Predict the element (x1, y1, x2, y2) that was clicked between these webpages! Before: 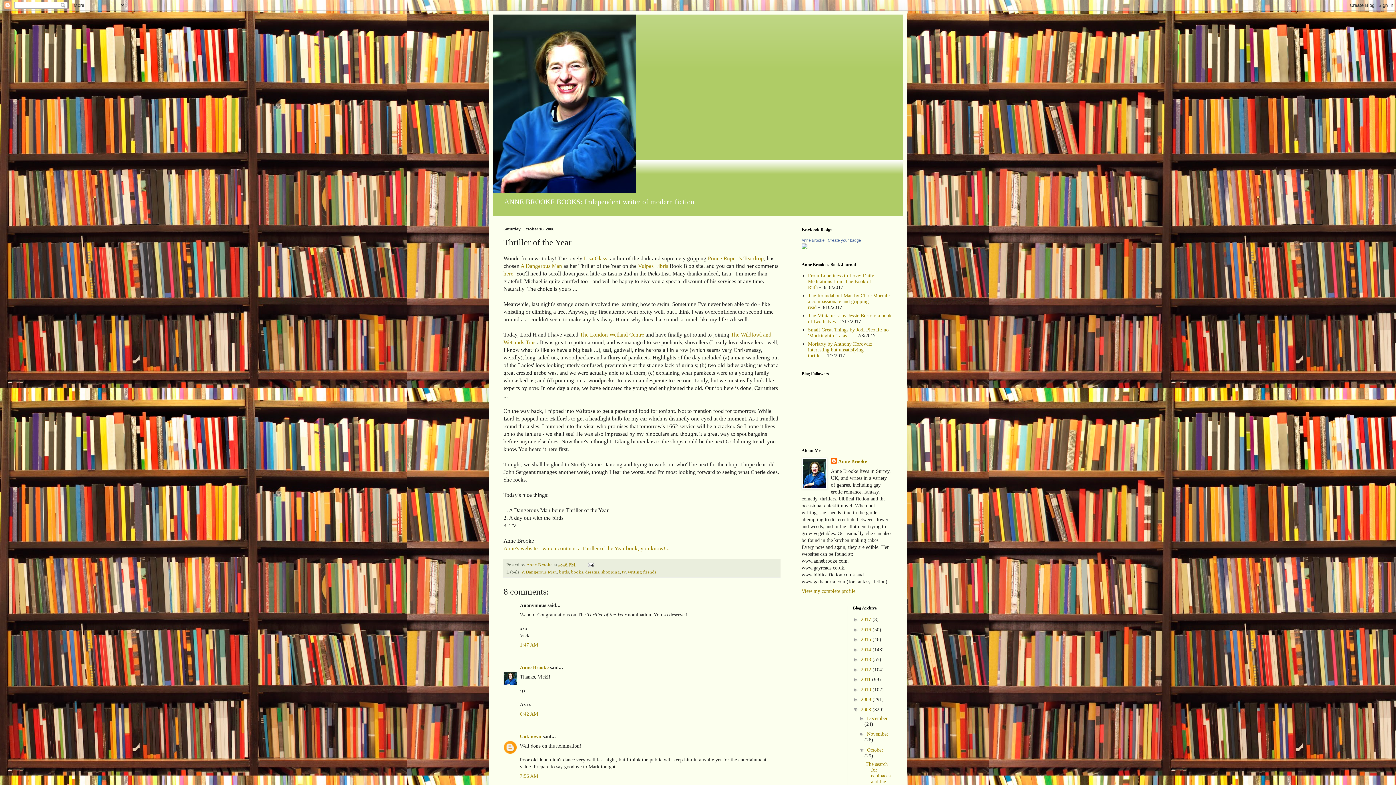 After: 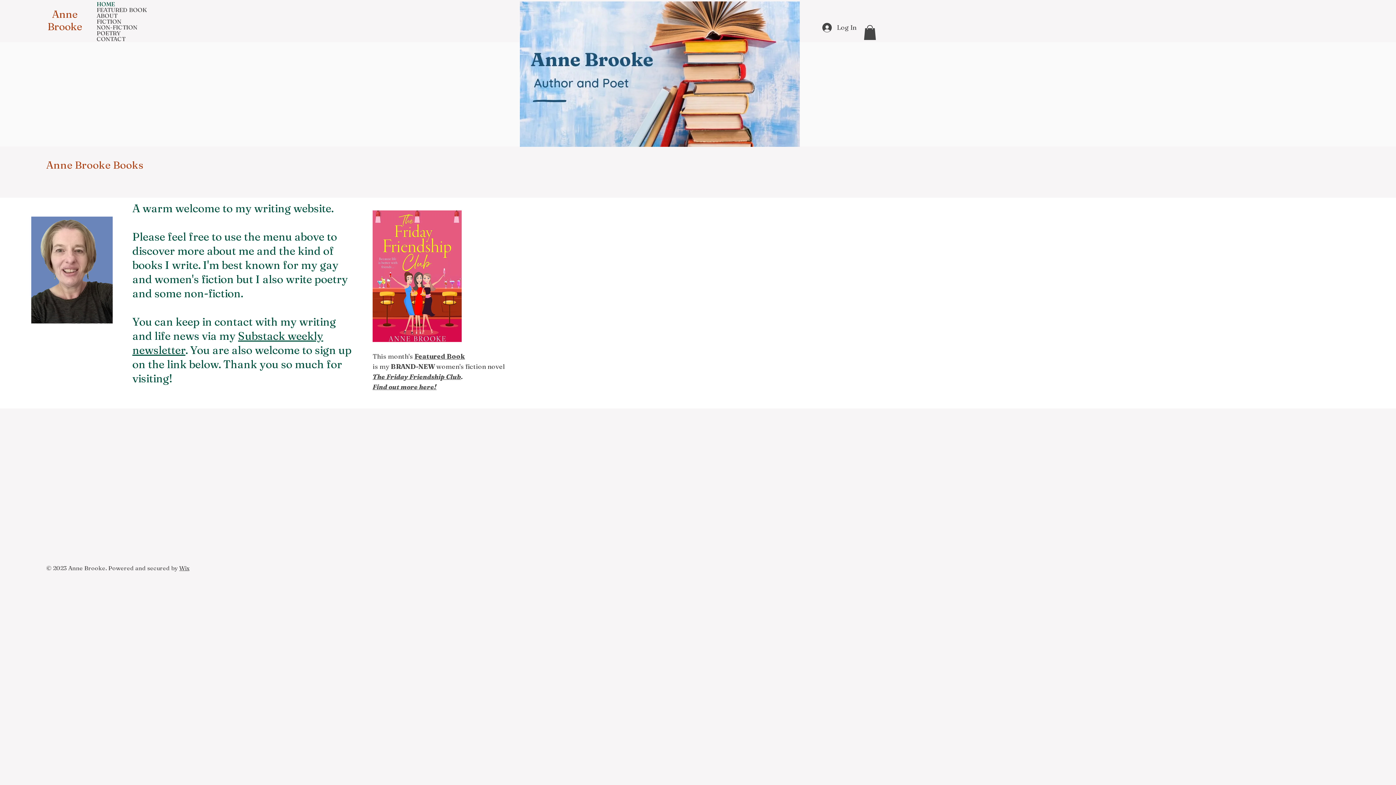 Action: bbox: (503, 545, 669, 551) label: Anne's website - which contains a Thriller of the Year book, you know!...